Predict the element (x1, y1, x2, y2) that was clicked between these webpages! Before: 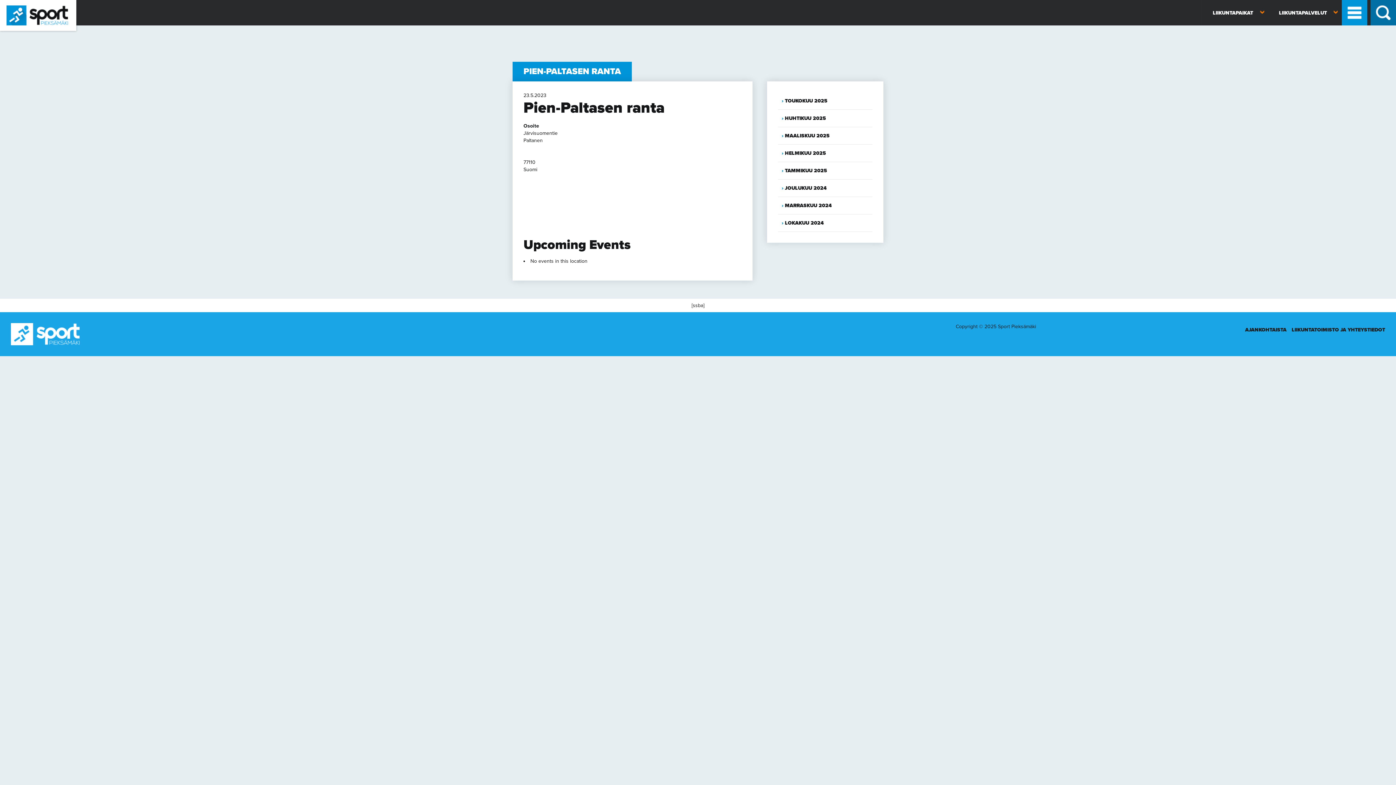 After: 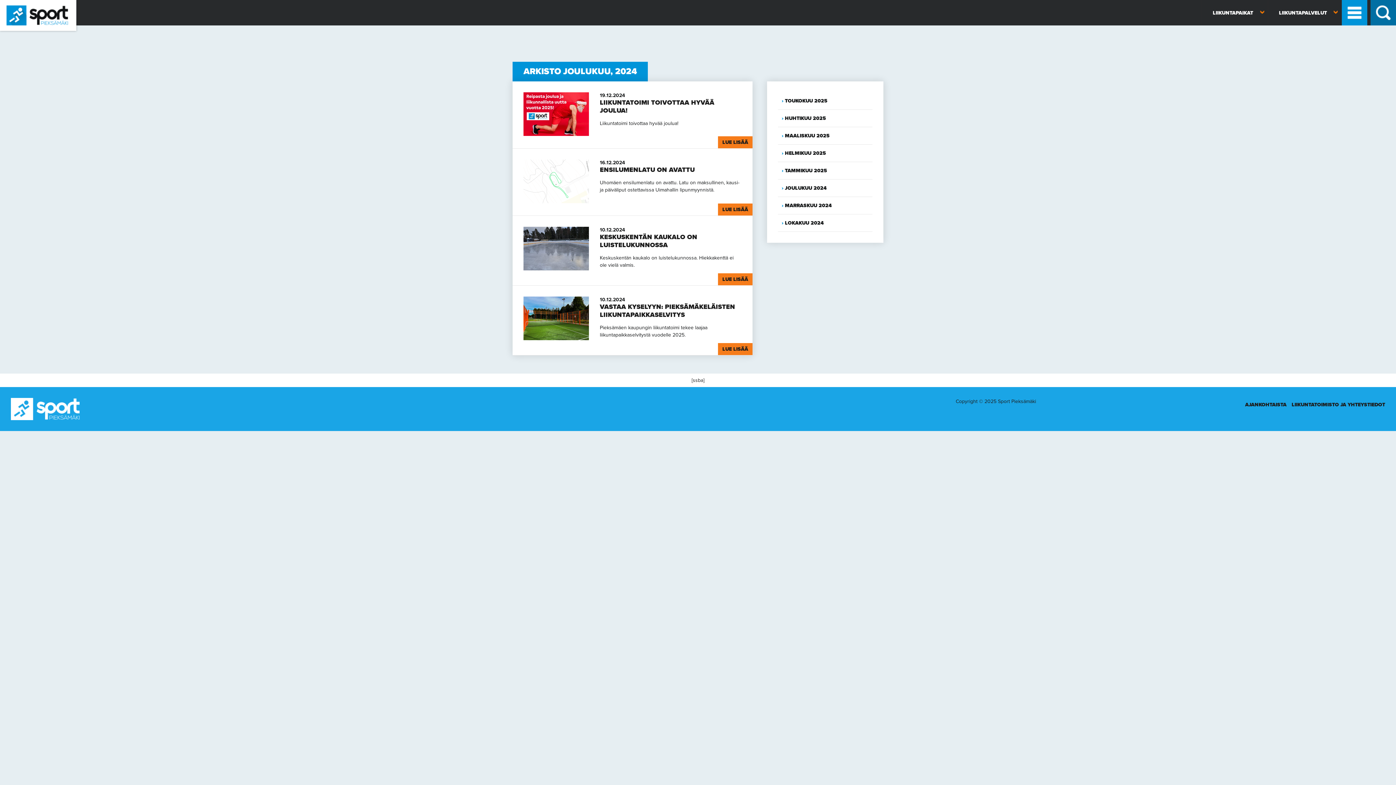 Action: label: JOULUKUU 2024 bbox: (778, 179, 872, 197)